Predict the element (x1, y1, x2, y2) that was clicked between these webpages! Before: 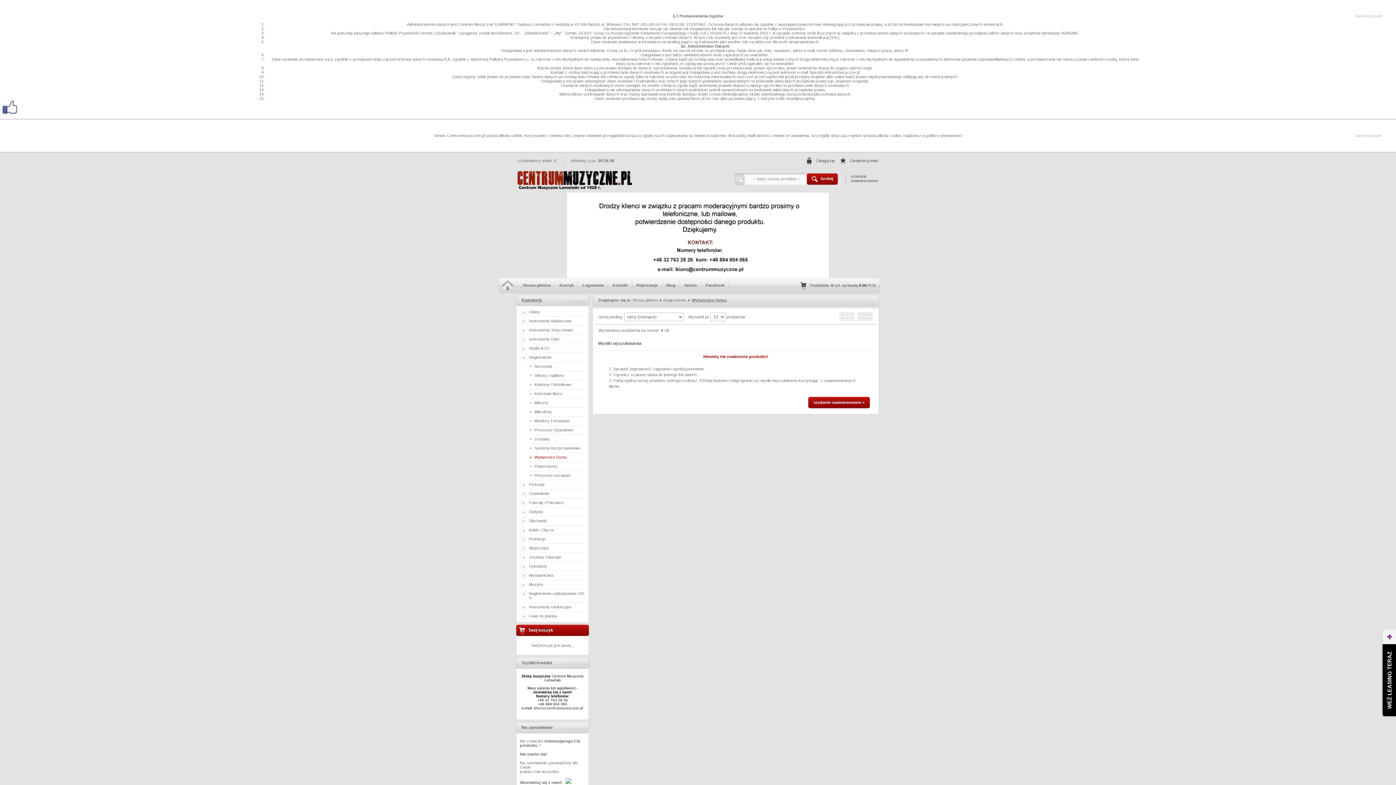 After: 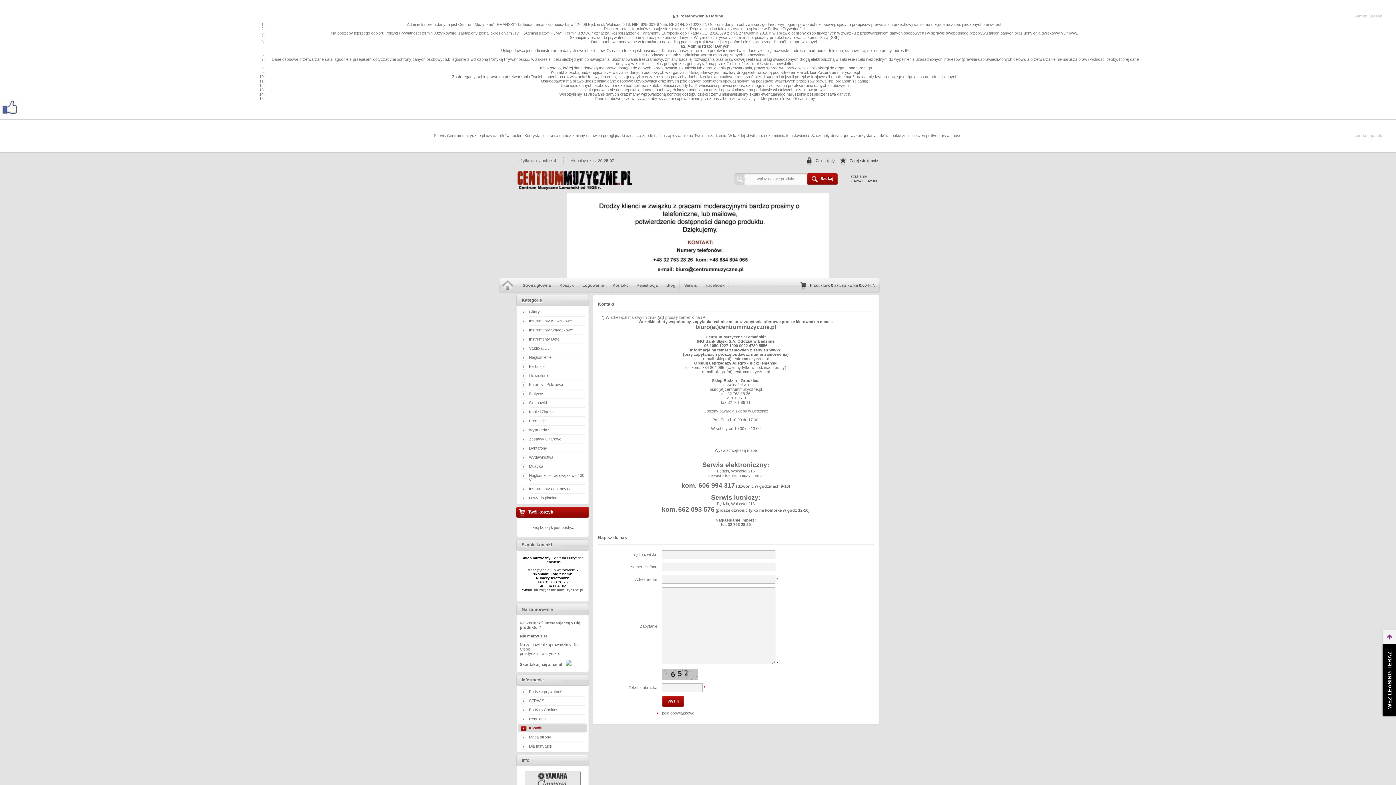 Action: bbox: (612, 283, 628, 287) label: Kontakt